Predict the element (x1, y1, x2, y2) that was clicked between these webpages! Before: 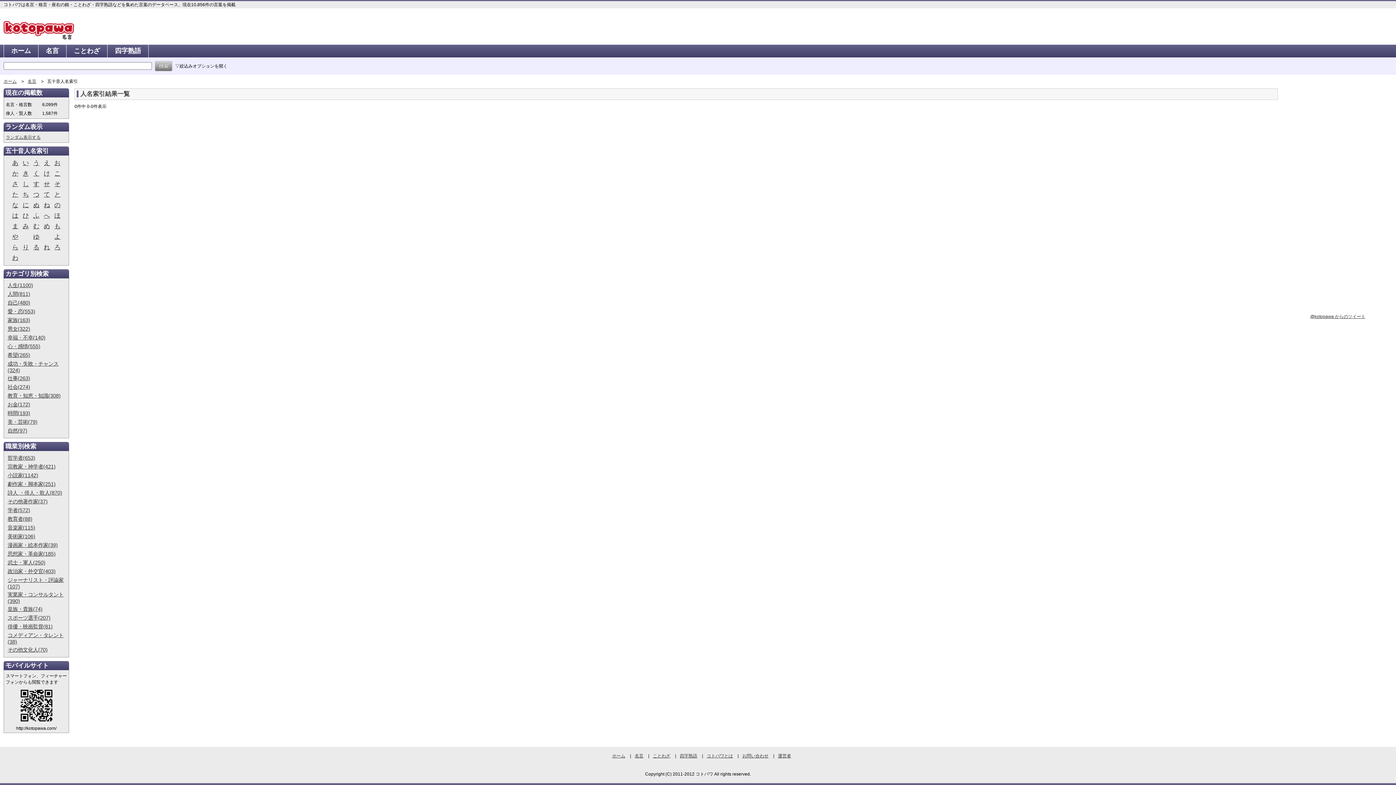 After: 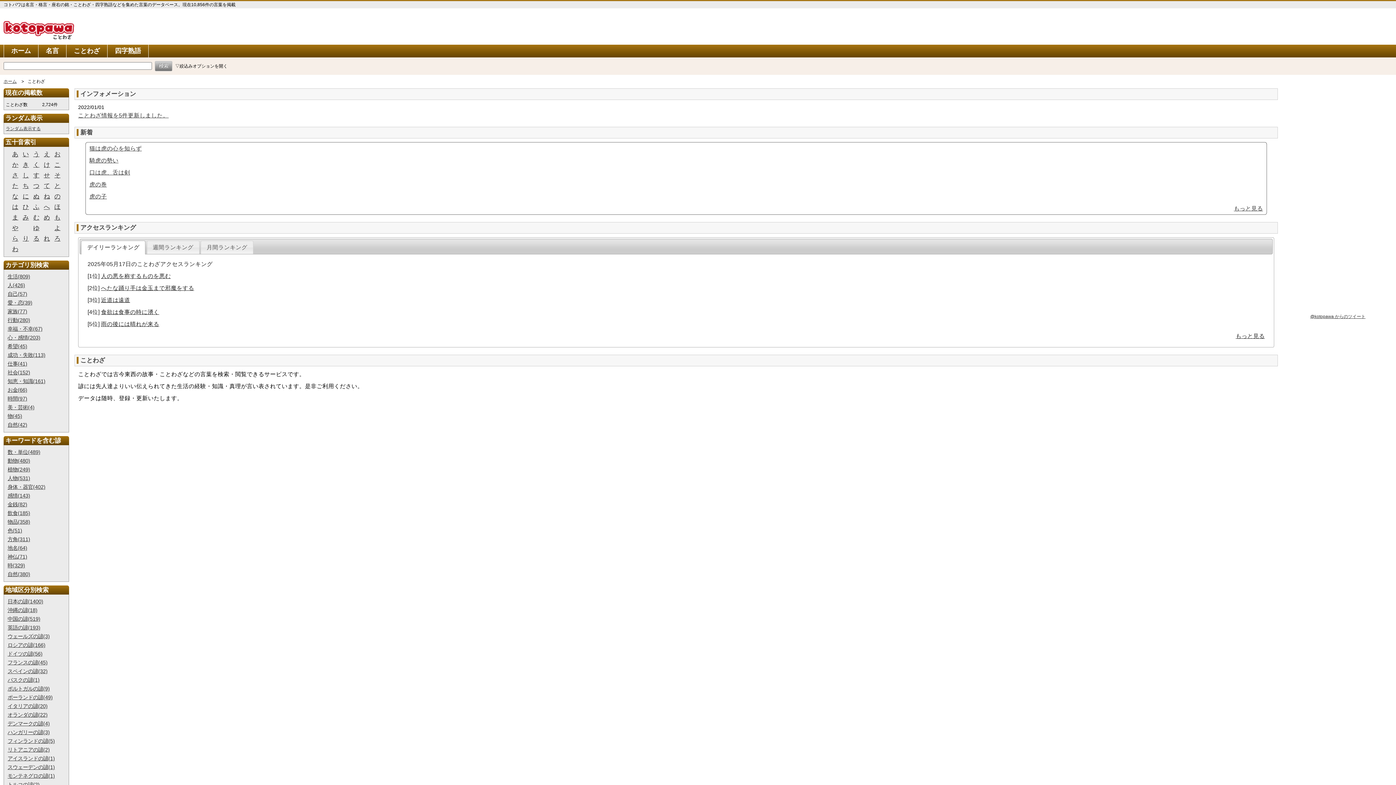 Action: bbox: (66, 44, 107, 57) label: ことわざ